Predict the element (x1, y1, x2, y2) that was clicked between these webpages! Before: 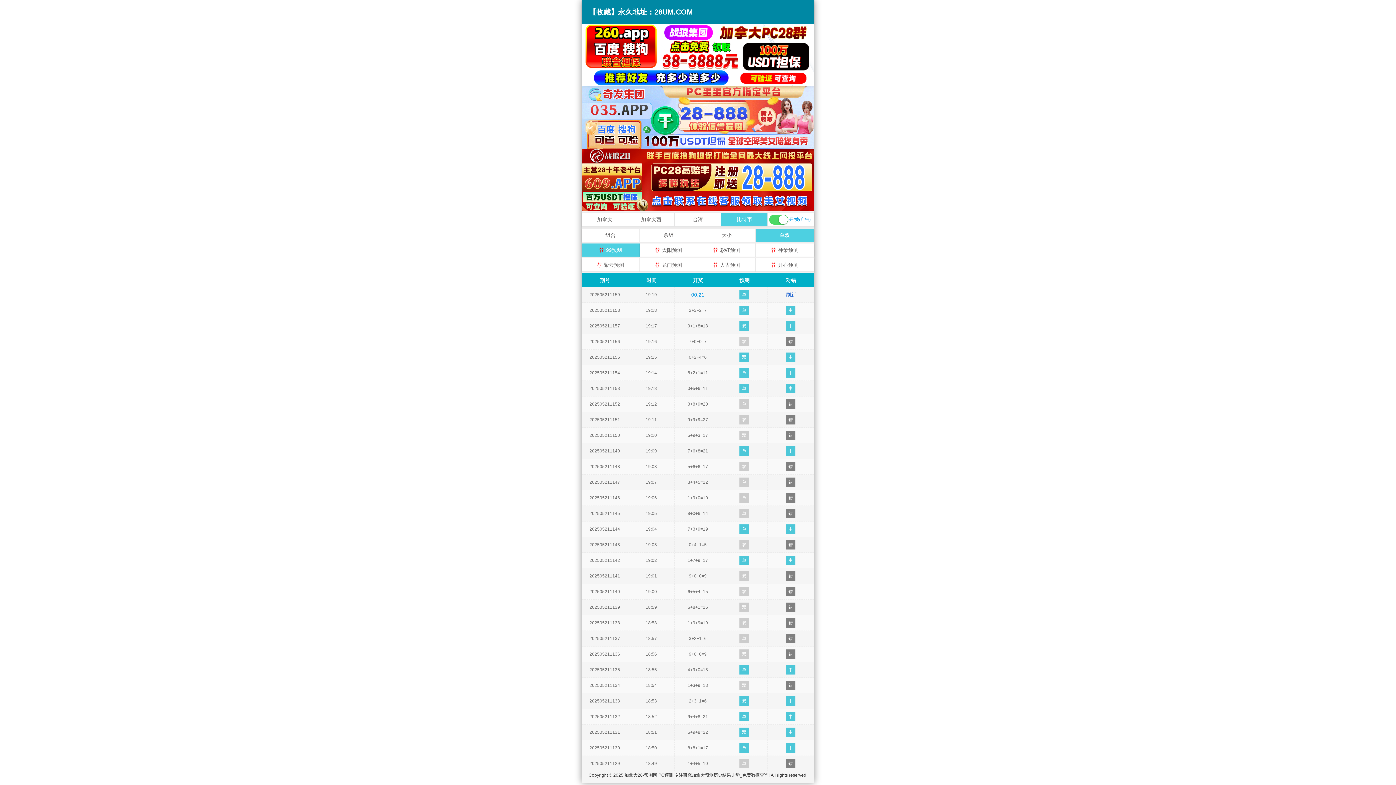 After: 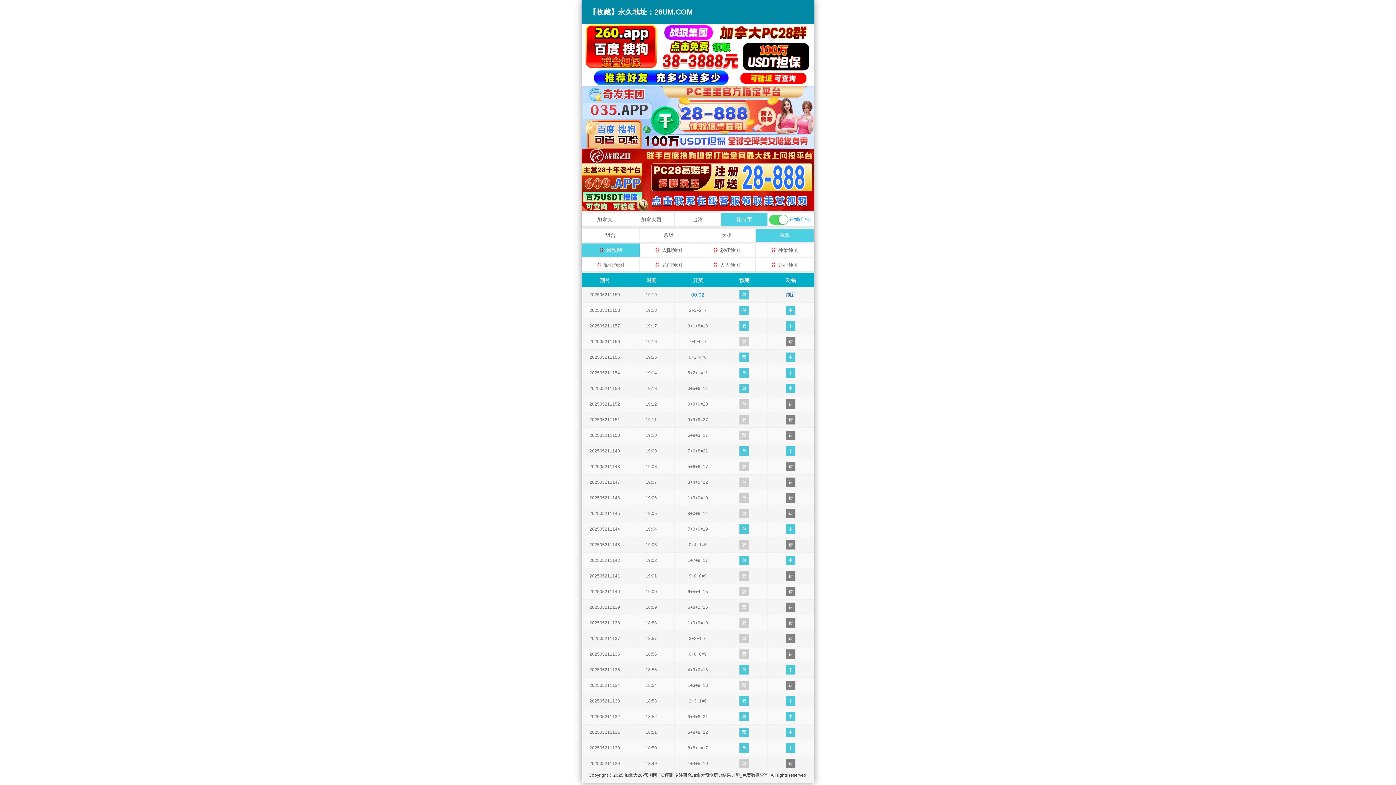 Action: bbox: (581, 86, 814, 148)